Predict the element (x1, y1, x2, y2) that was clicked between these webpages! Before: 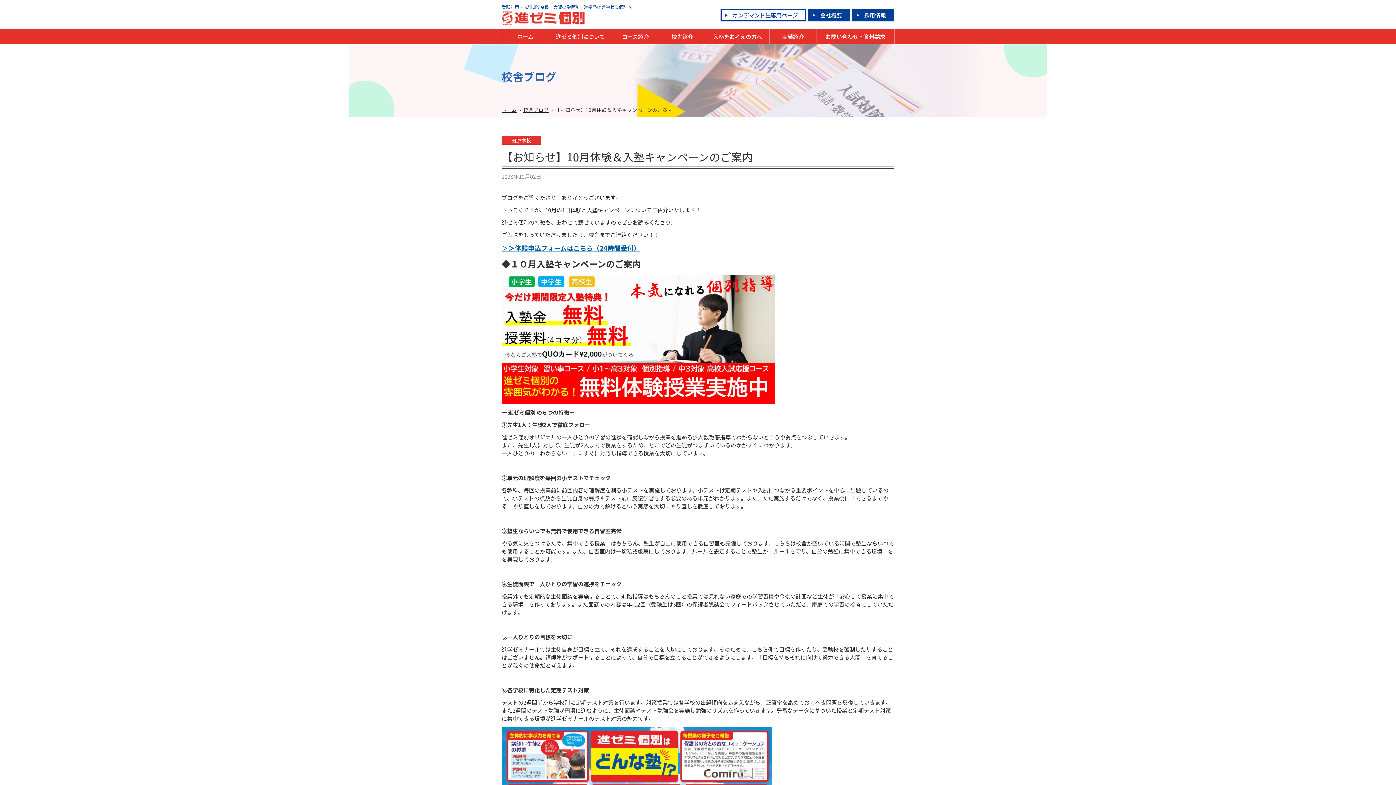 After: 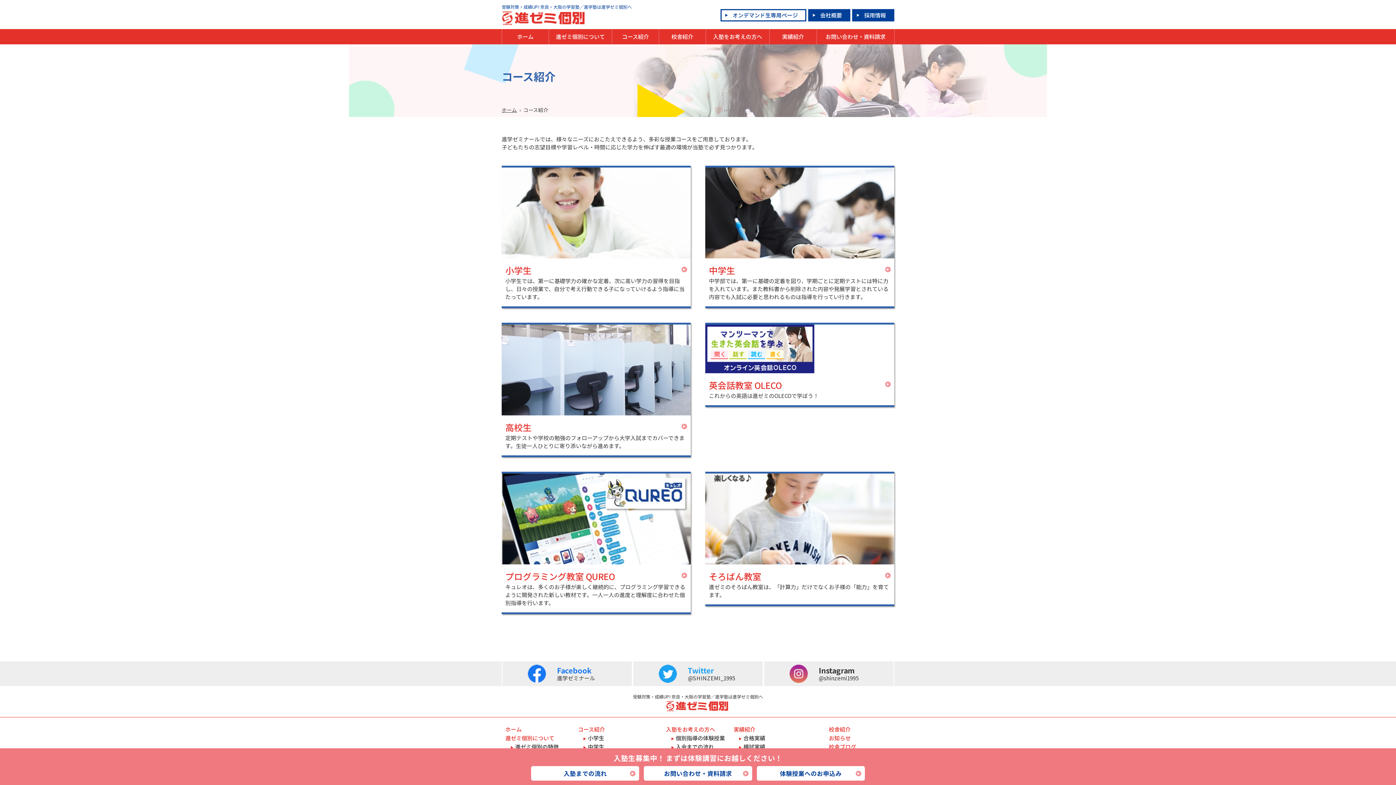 Action: label: コース紹介 bbox: (612, 29, 658, 44)